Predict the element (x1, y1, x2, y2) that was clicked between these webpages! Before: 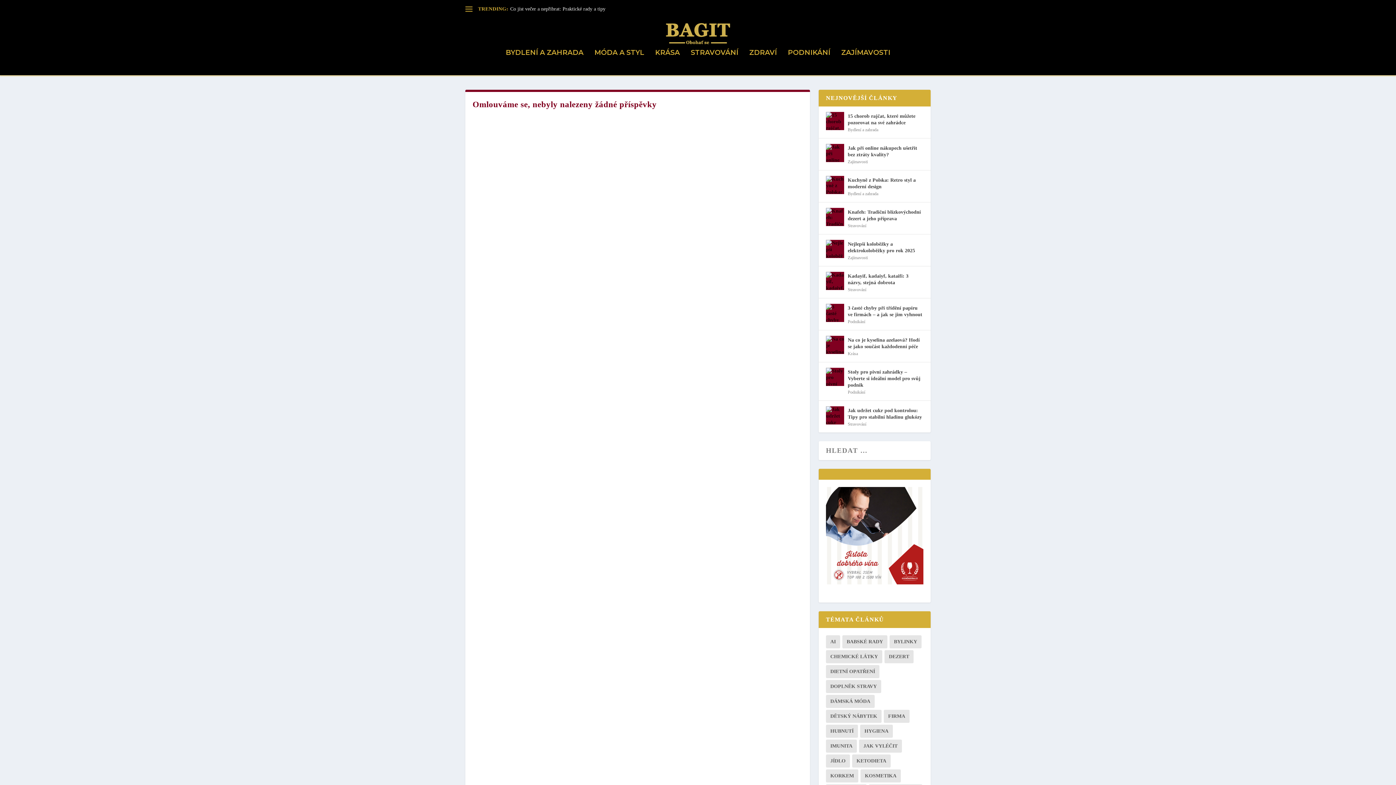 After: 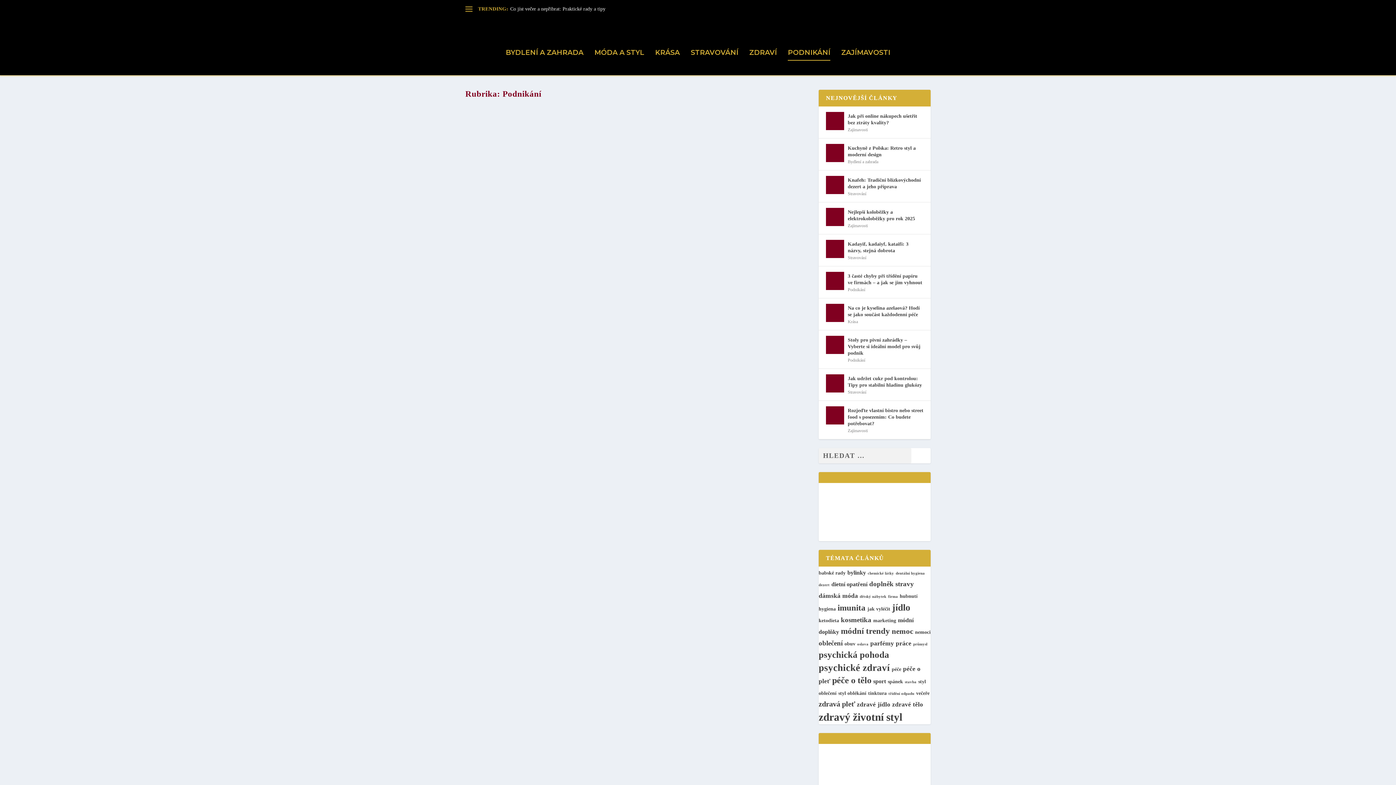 Action: label: PODNIKÁNÍ bbox: (788, 49, 830, 75)